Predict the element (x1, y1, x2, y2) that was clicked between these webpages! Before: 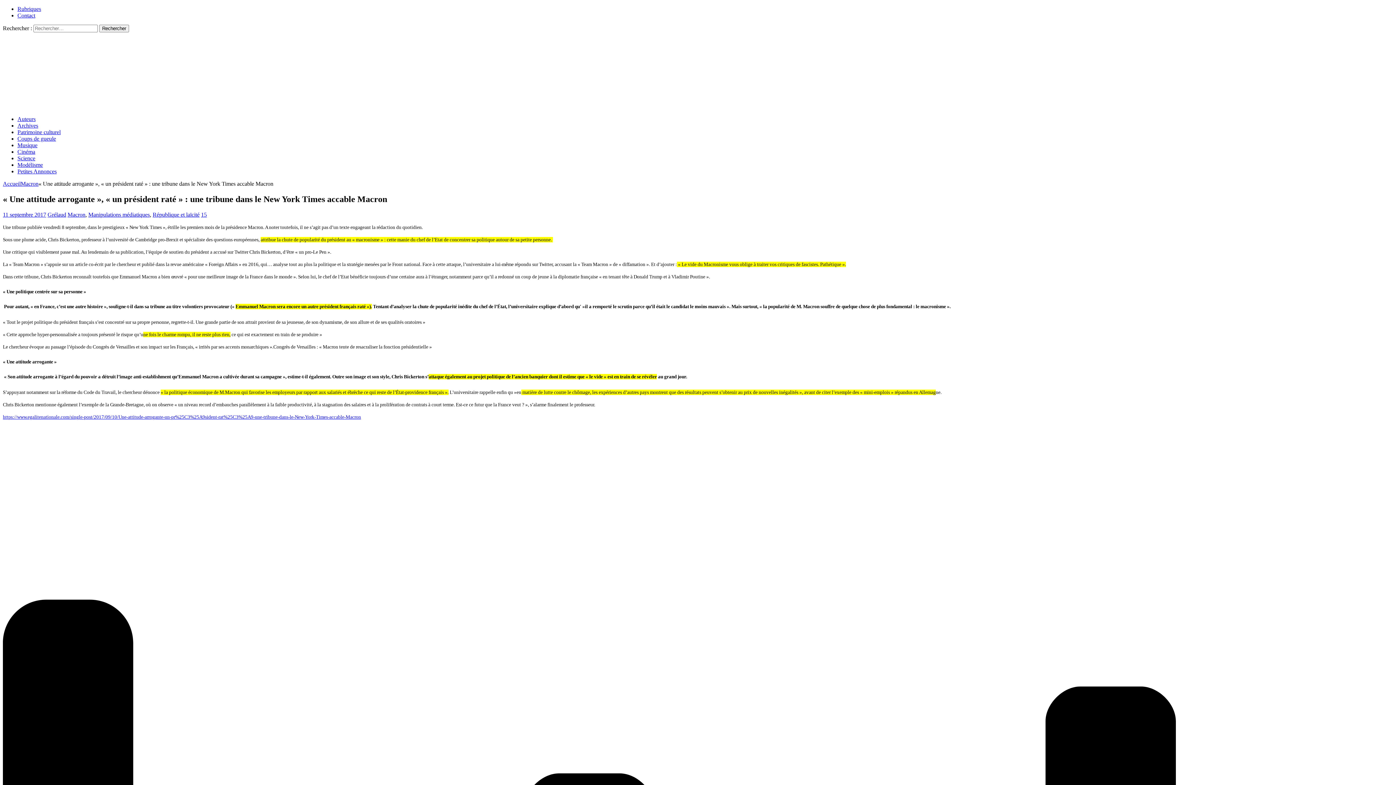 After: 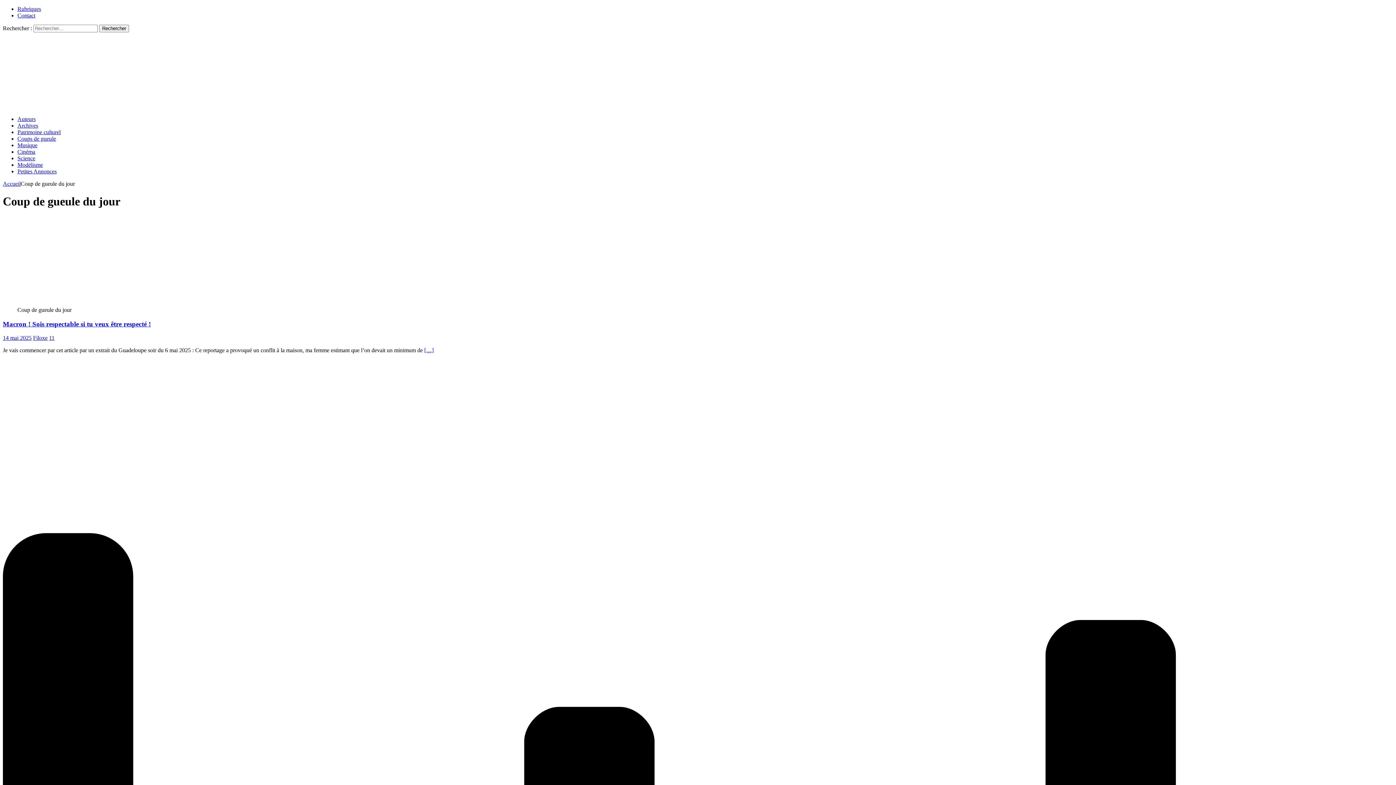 Action: label: Coups de gueule bbox: (17, 135, 56, 141)